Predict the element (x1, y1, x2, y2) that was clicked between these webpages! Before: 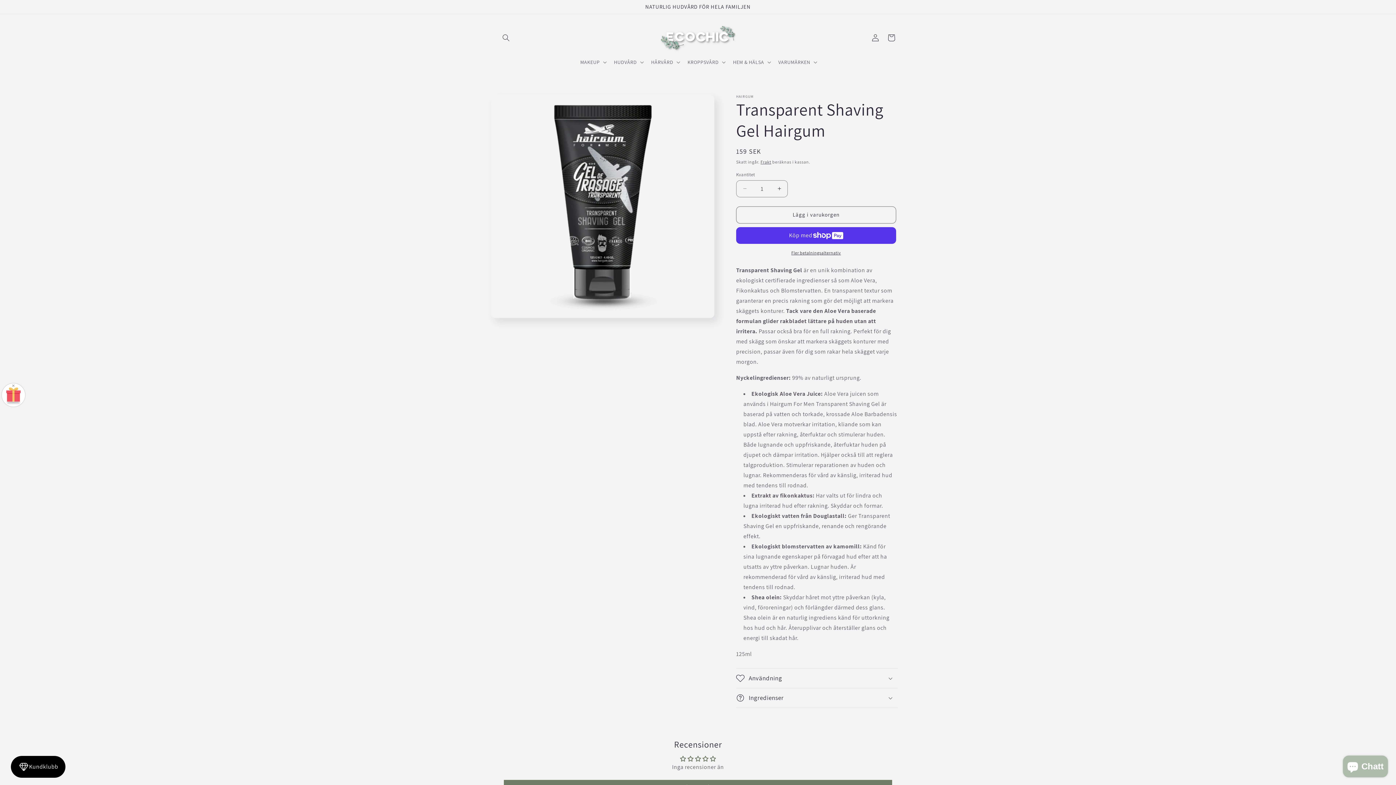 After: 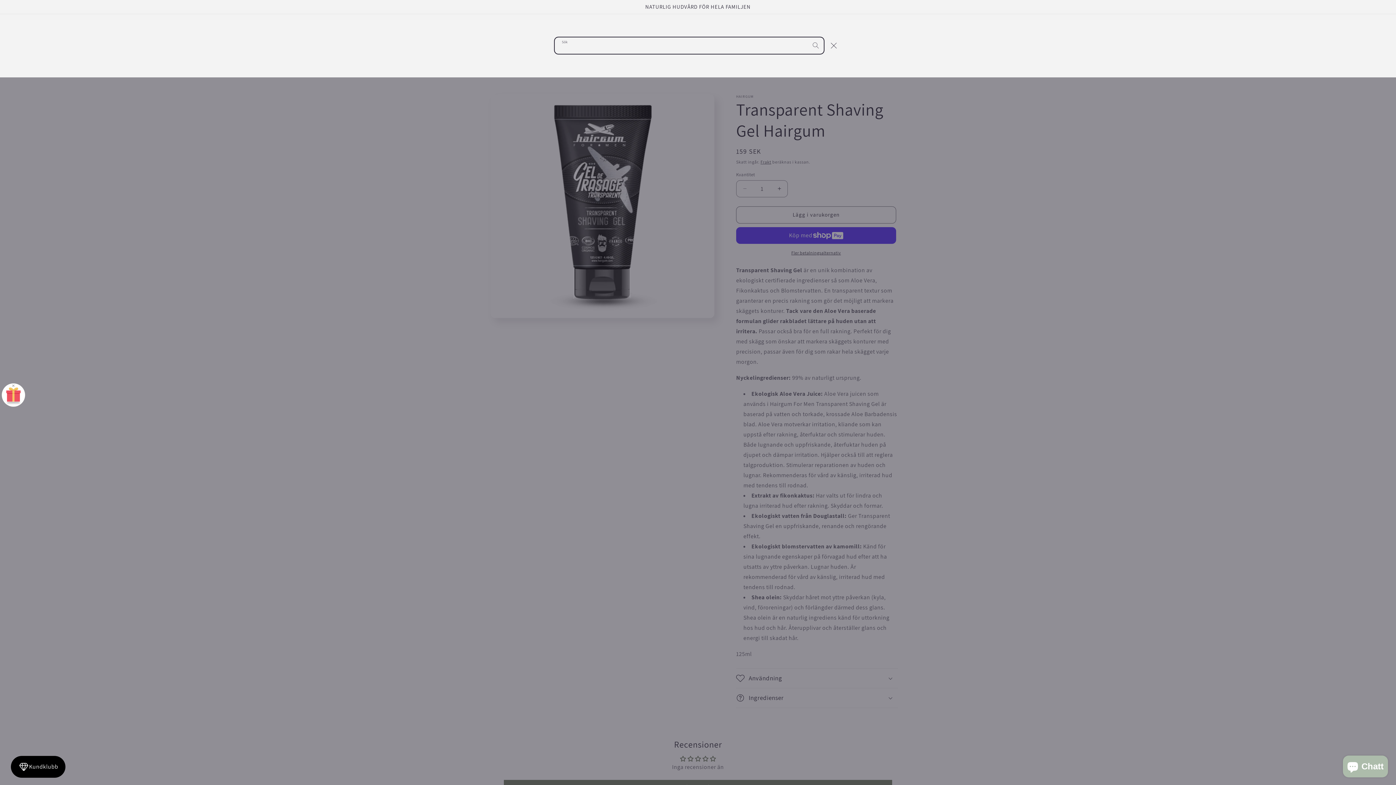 Action: bbox: (498, 29, 514, 45) label: Sök